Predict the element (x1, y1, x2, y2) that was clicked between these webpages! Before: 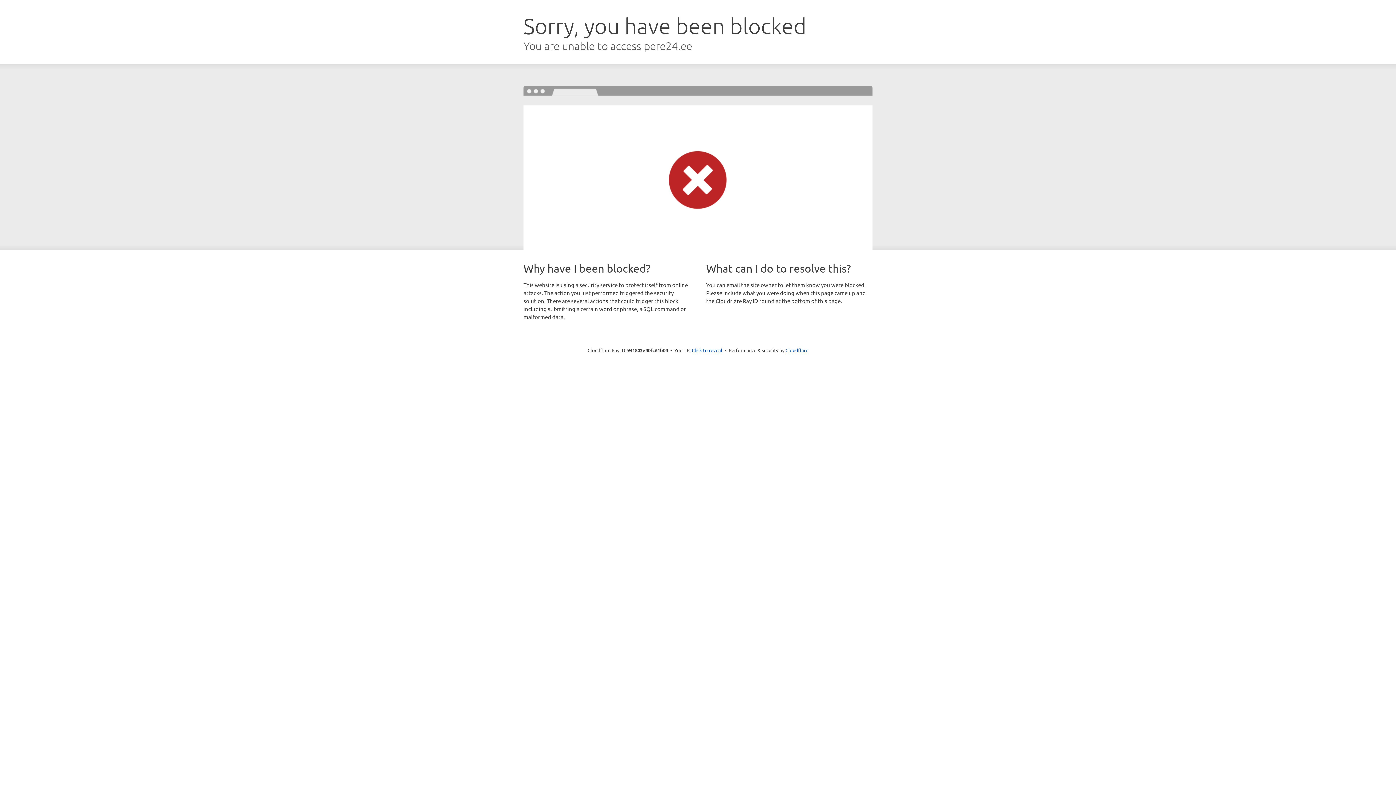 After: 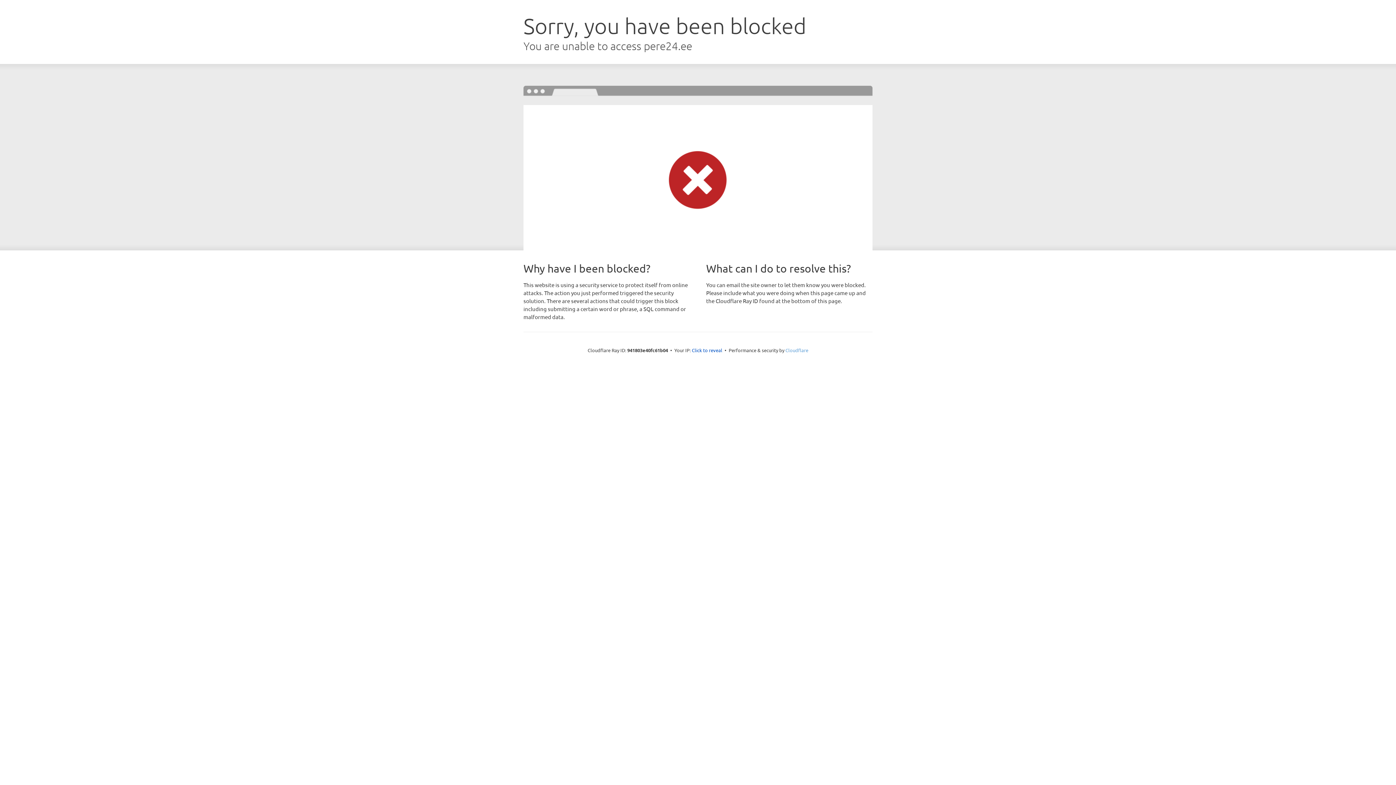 Action: bbox: (785, 347, 808, 353) label: Cloudflare